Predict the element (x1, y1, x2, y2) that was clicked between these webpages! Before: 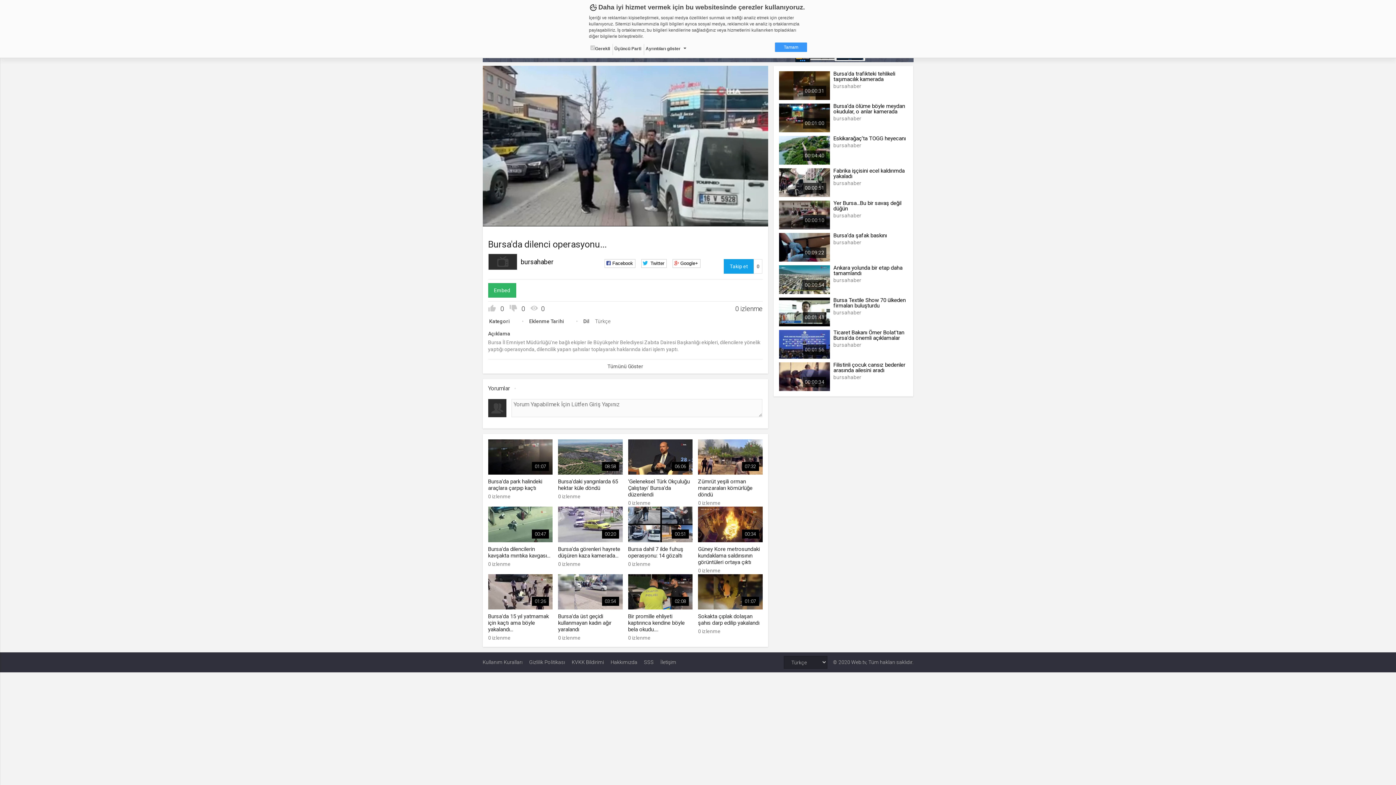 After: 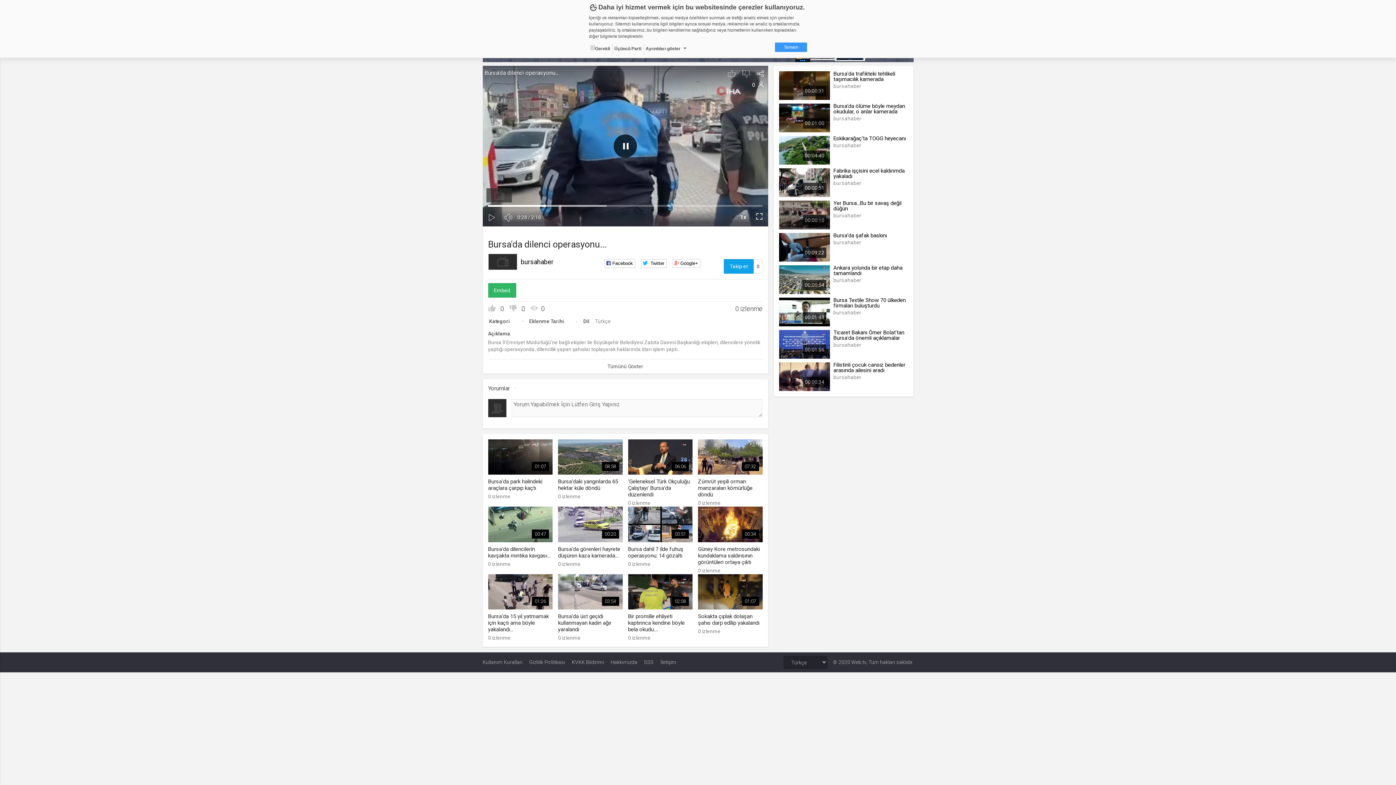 Action: label: Oynat bbox: (484, 210, 499, 224)